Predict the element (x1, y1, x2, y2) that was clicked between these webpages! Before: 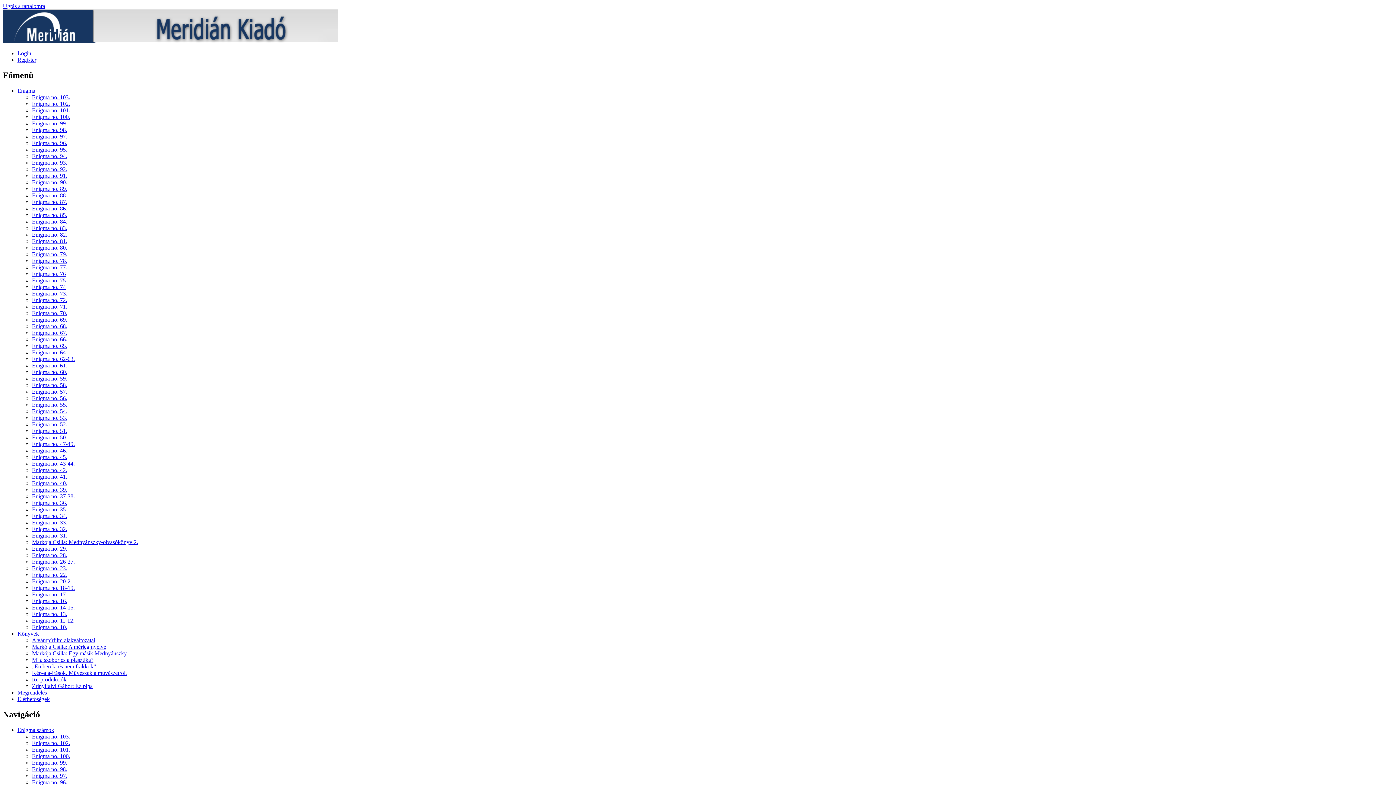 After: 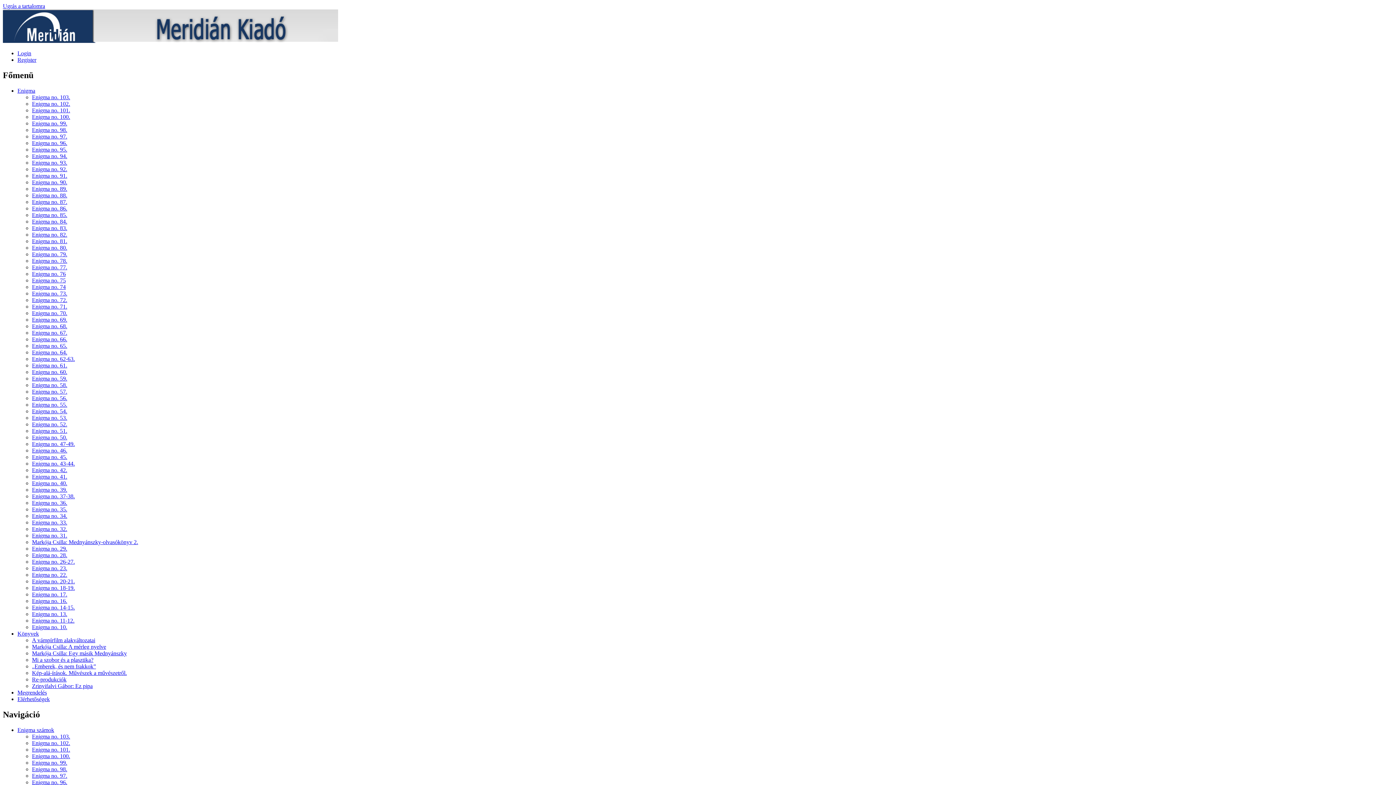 Action: bbox: (32, 558, 74, 565) label: Enigma no. 26-27.